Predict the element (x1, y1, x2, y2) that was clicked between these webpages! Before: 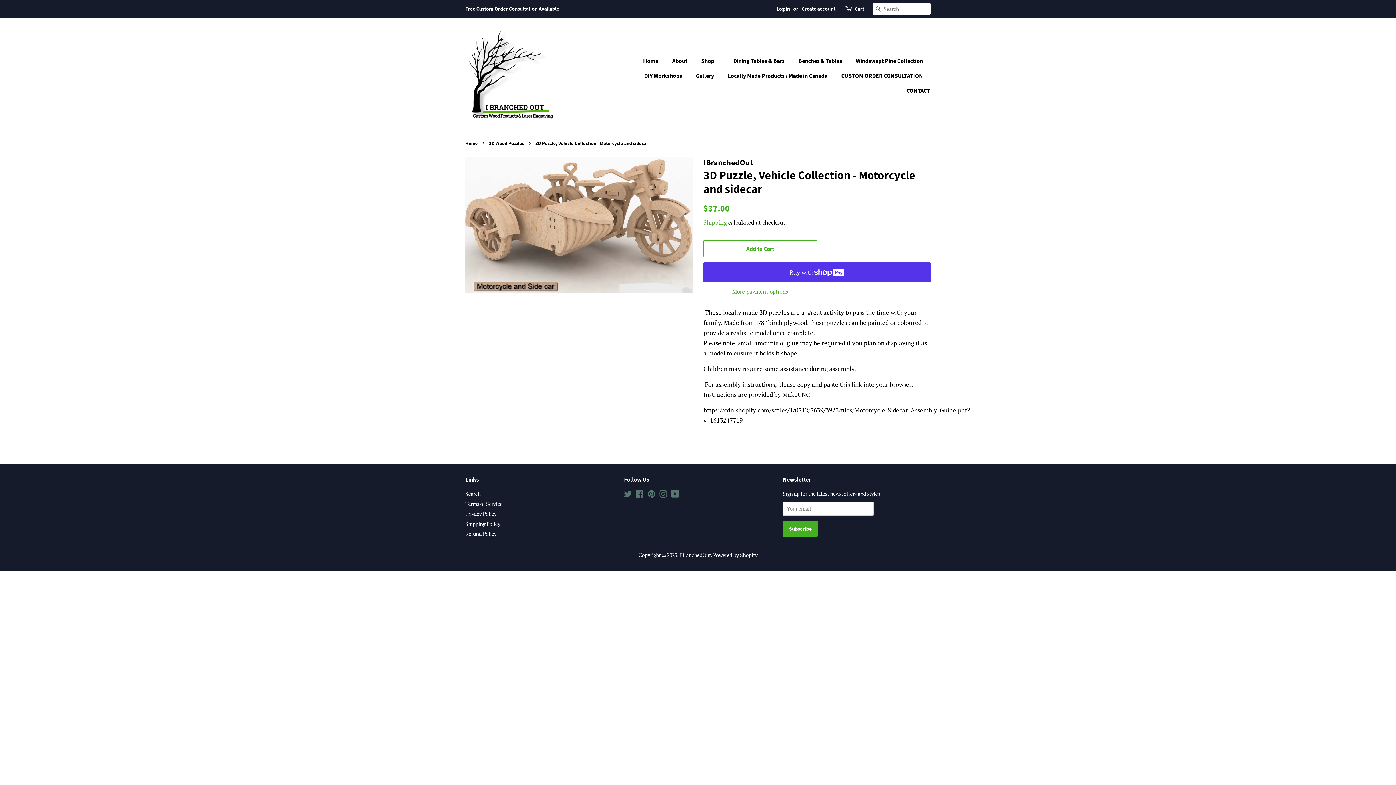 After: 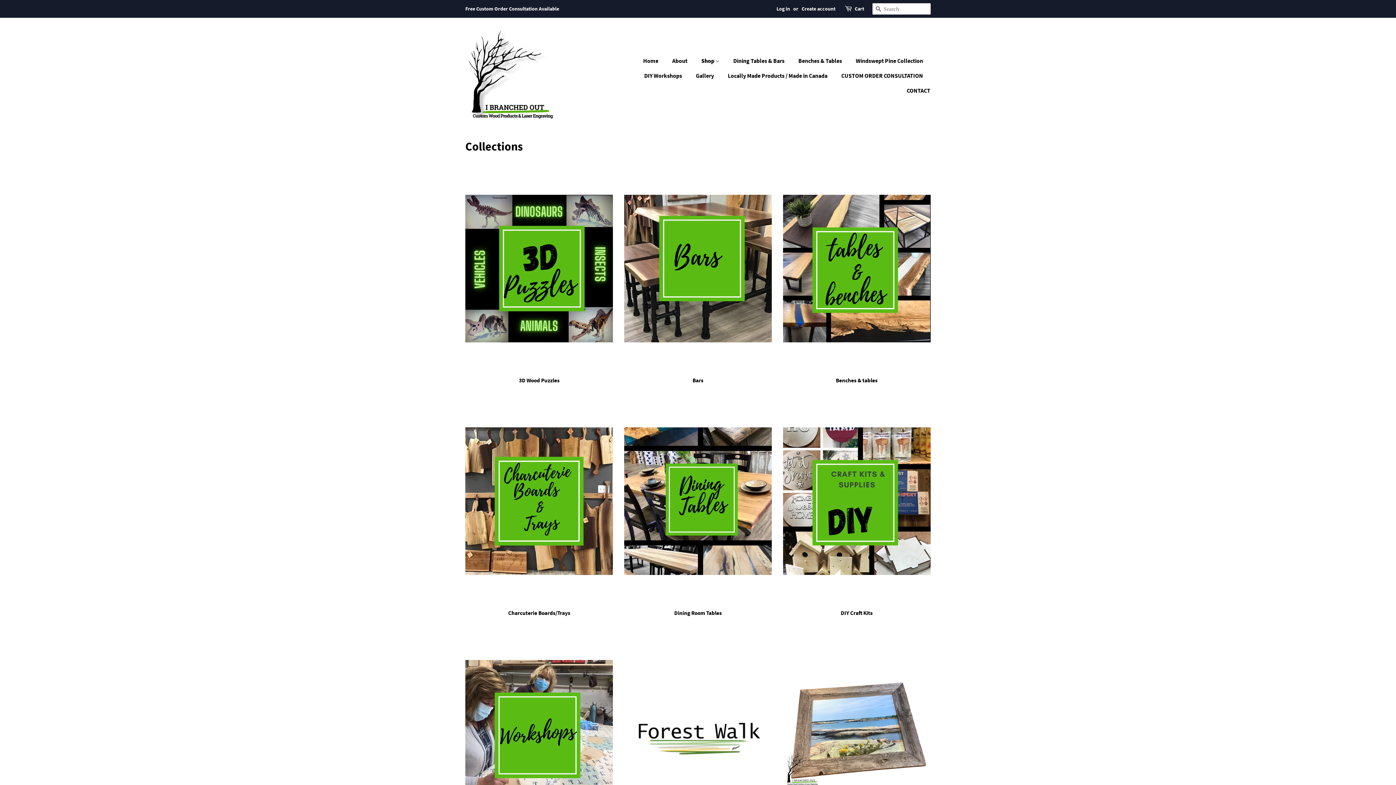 Action: bbox: (696, 53, 726, 68) label: Shop 